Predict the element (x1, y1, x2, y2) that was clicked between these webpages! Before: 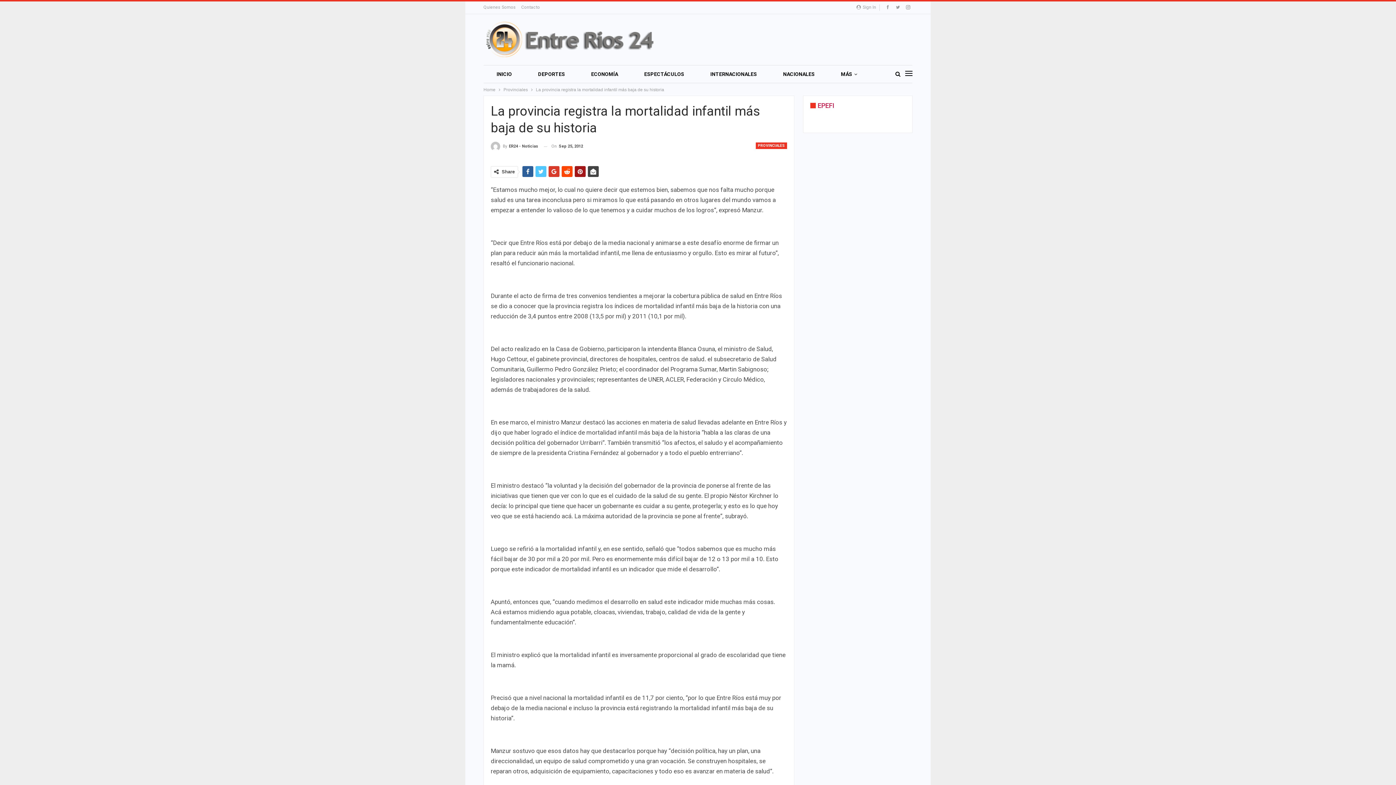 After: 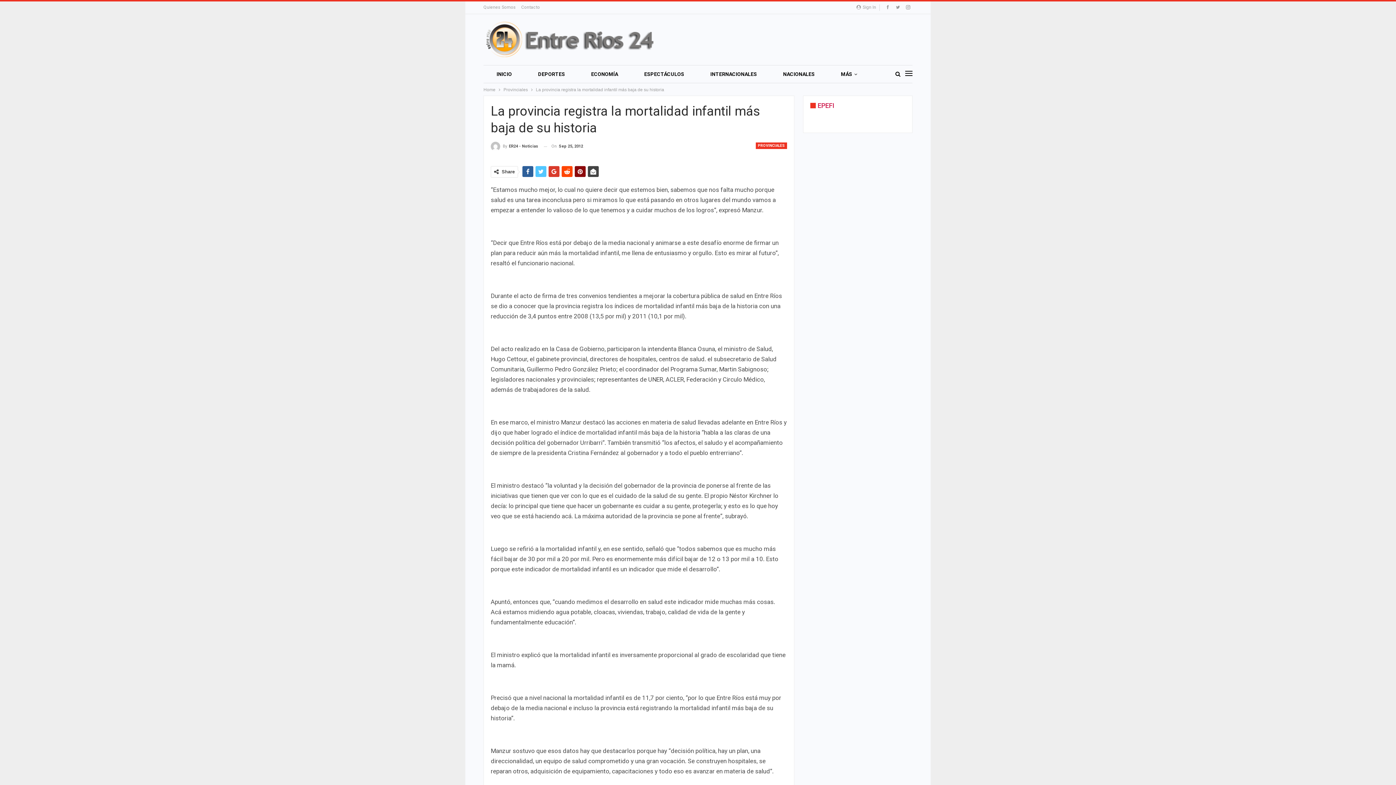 Action: bbox: (574, 166, 585, 177)